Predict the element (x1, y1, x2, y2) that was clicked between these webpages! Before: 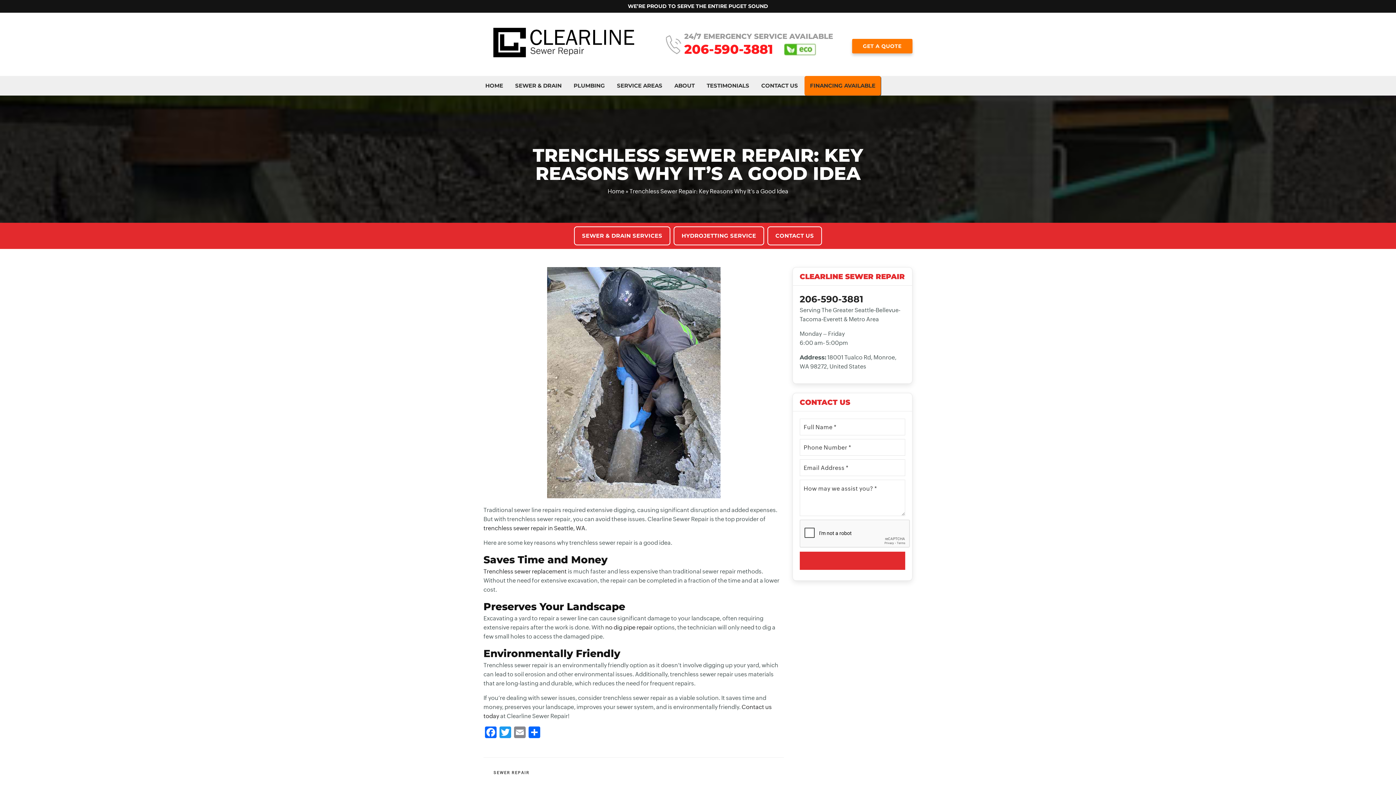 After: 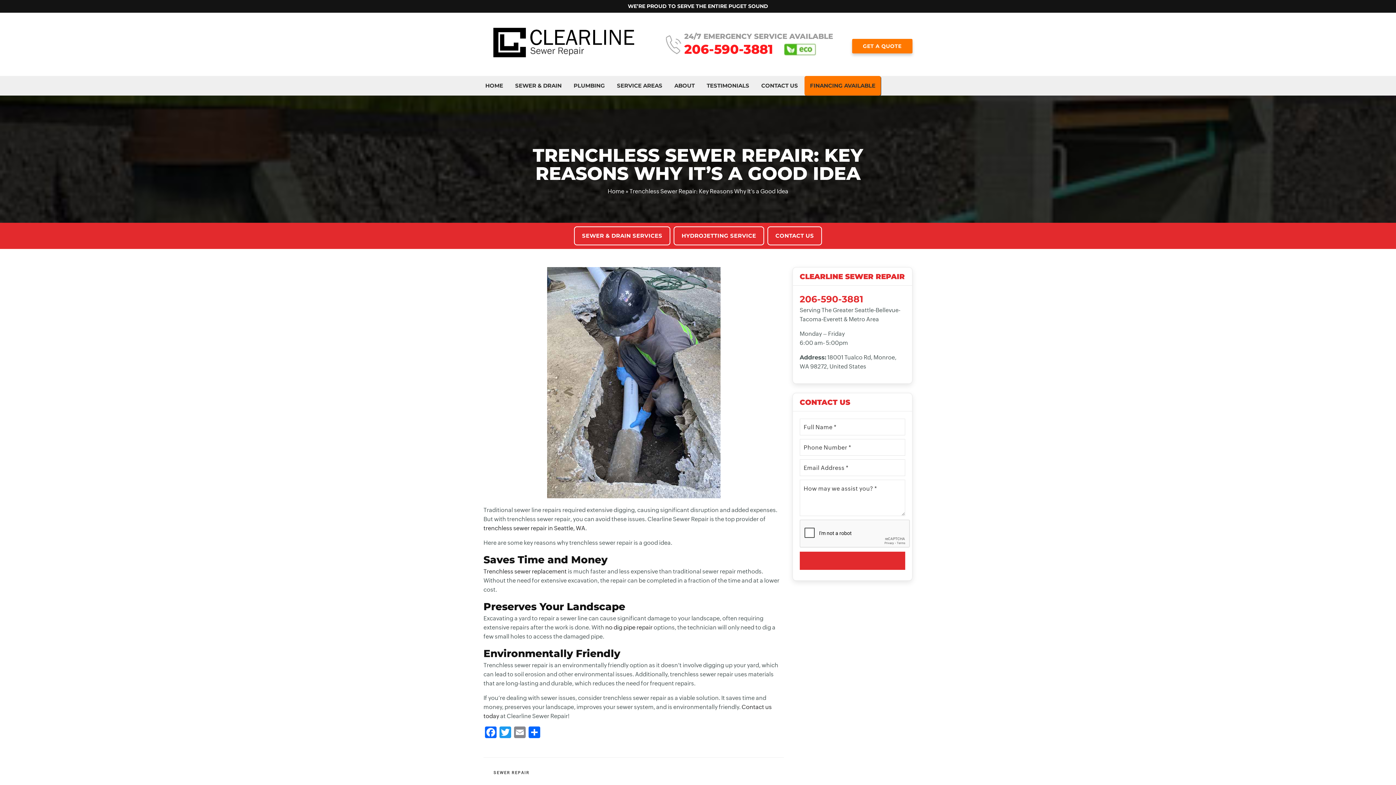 Action: label: 206-590-3881 bbox: (799, 293, 863, 304)